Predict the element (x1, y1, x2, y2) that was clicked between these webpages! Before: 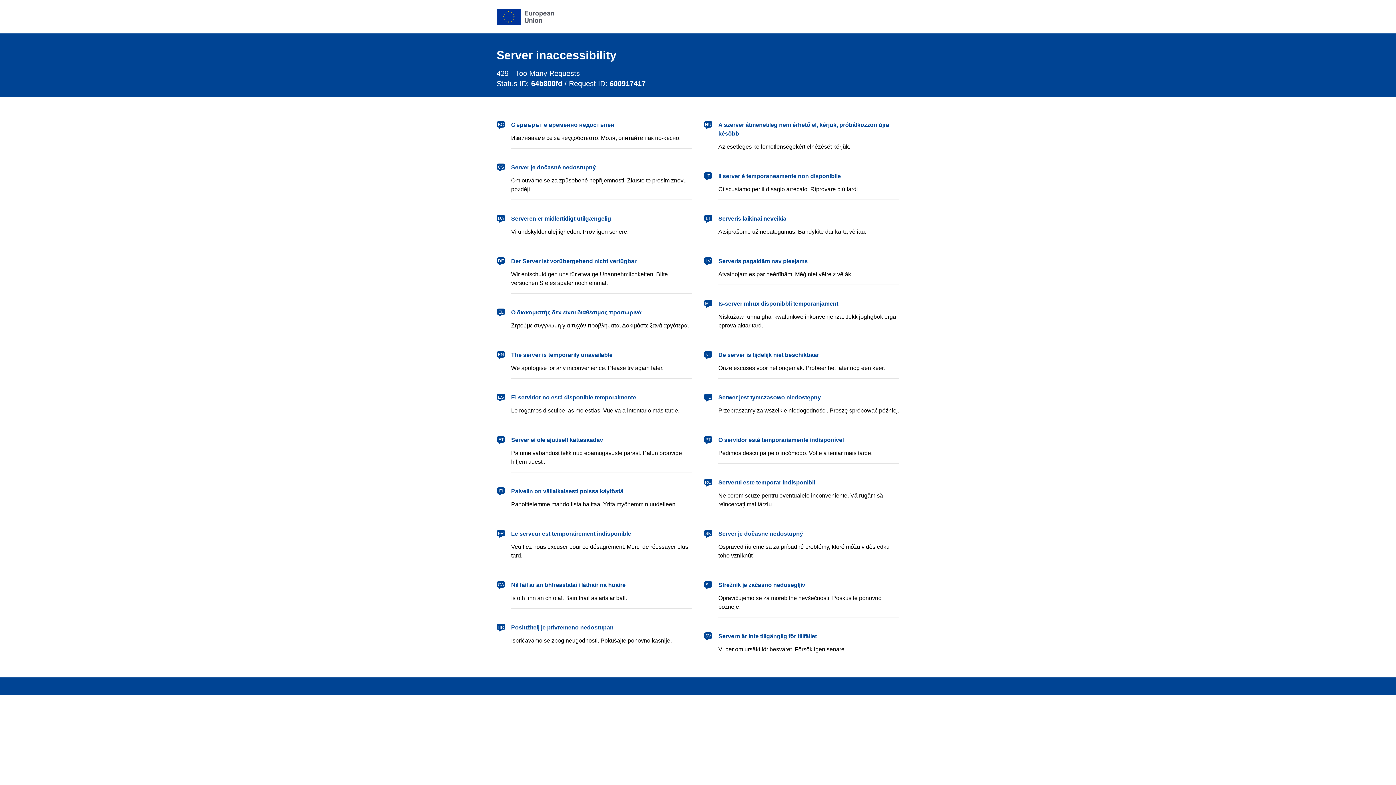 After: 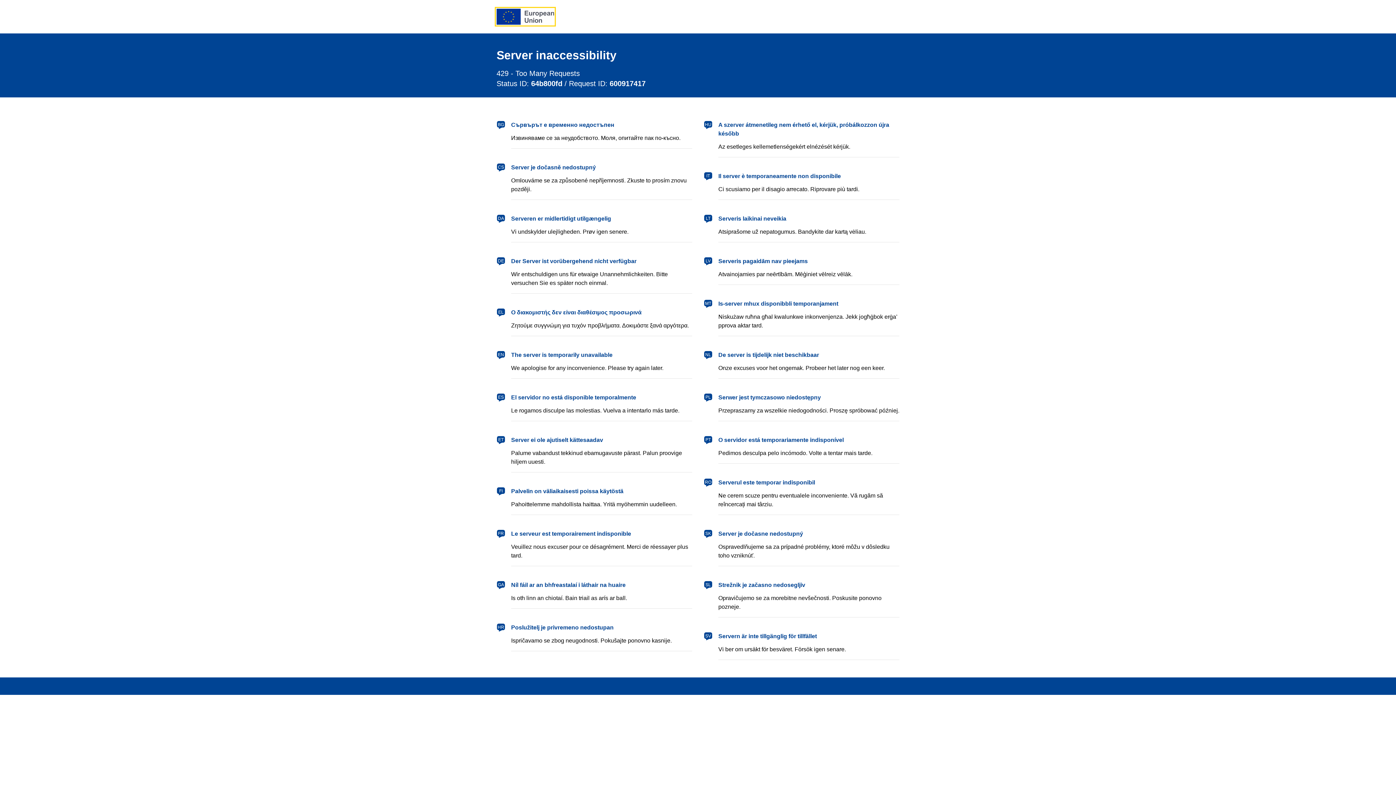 Action: bbox: (496, 8, 554, 24) label: European Union